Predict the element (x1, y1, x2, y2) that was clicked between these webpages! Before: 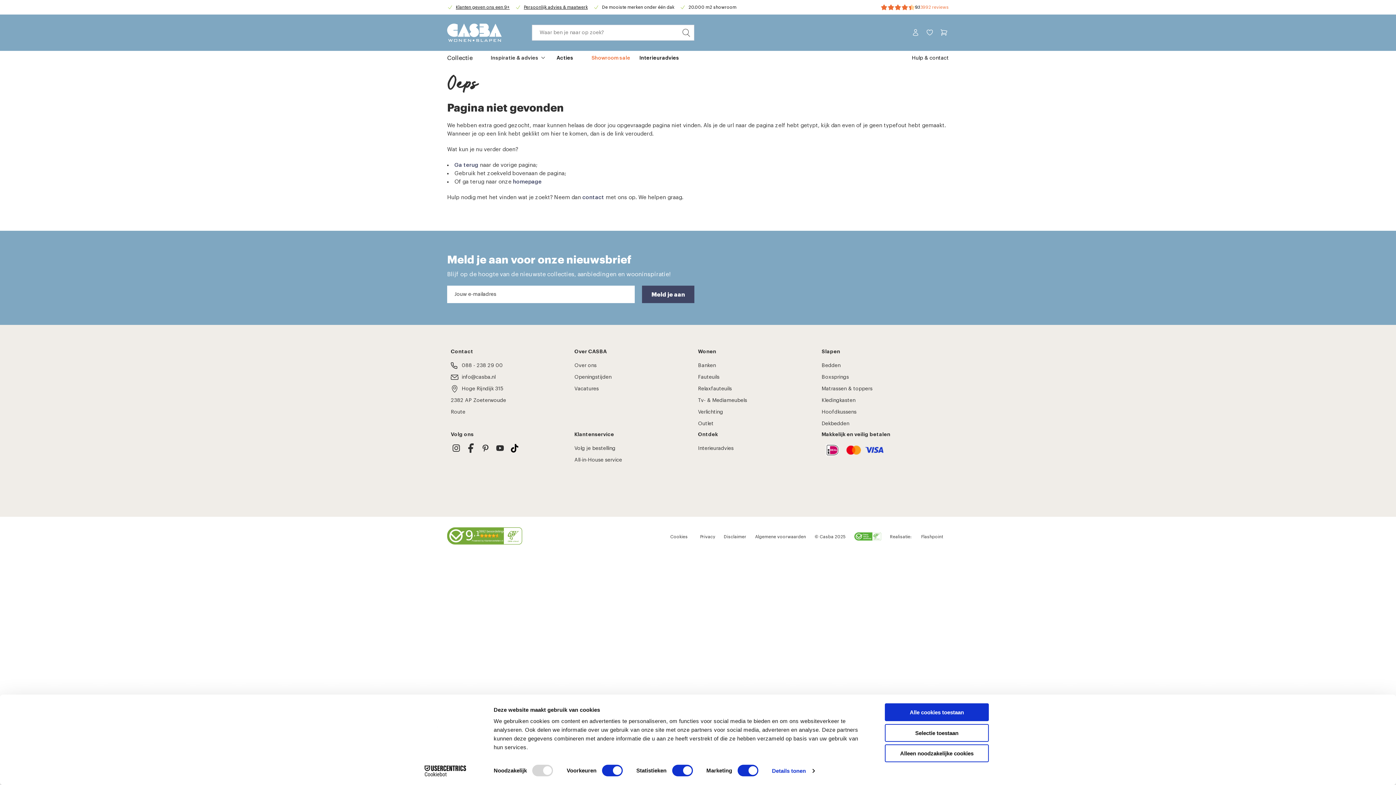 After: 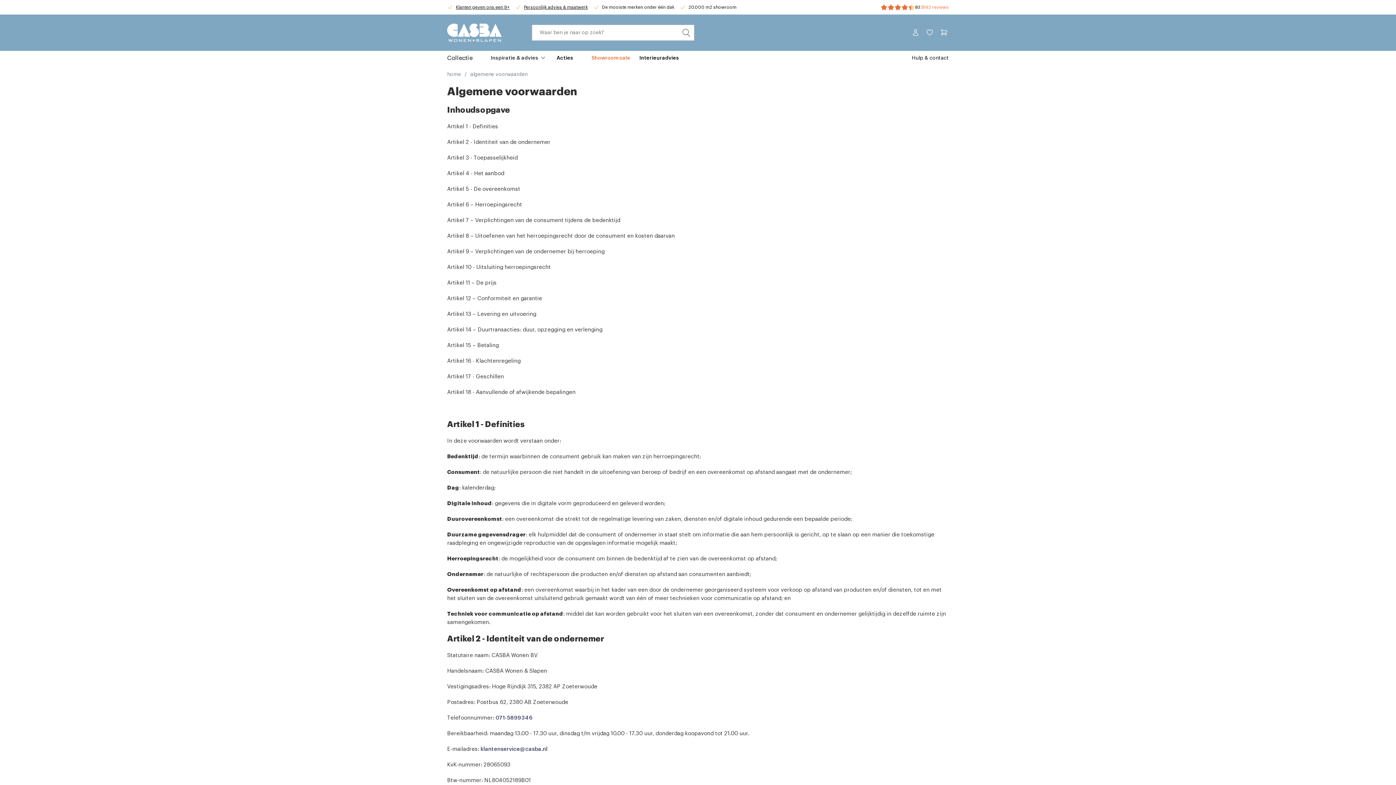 Action: bbox: (755, 531, 806, 542) label: Algemene voorwaarden